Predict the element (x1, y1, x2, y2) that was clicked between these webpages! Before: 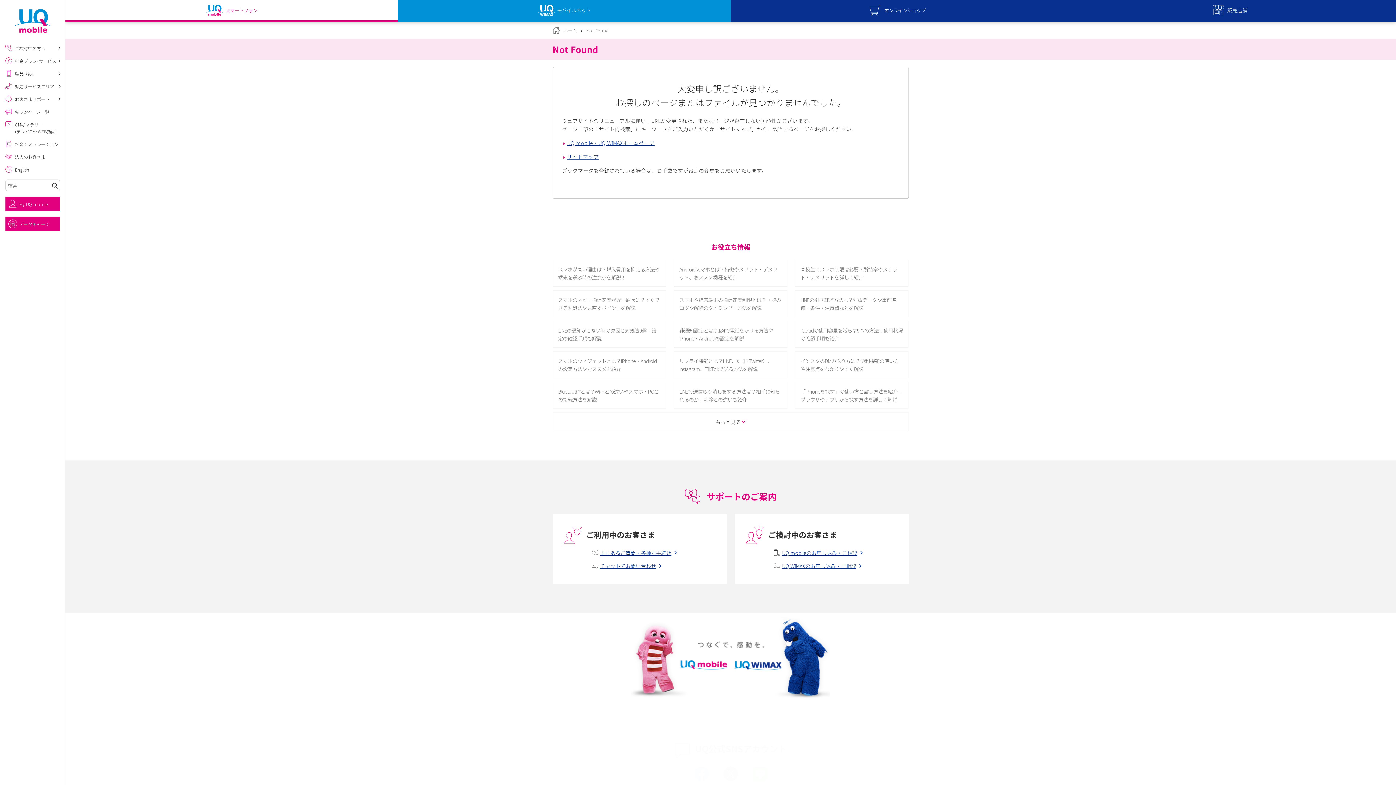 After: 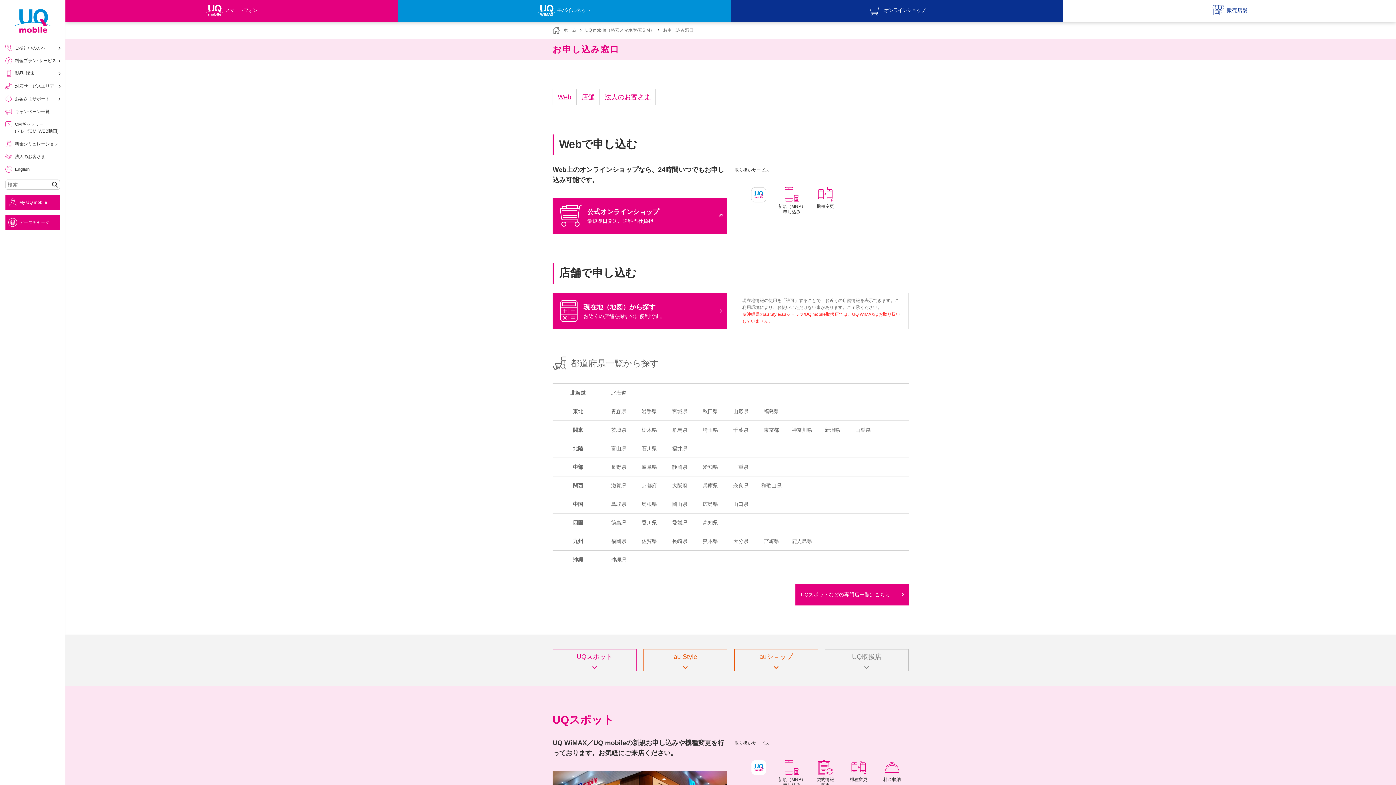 Action: label: UQ mobileのお申し込み・ご相談 bbox: (773, 549, 898, 557)